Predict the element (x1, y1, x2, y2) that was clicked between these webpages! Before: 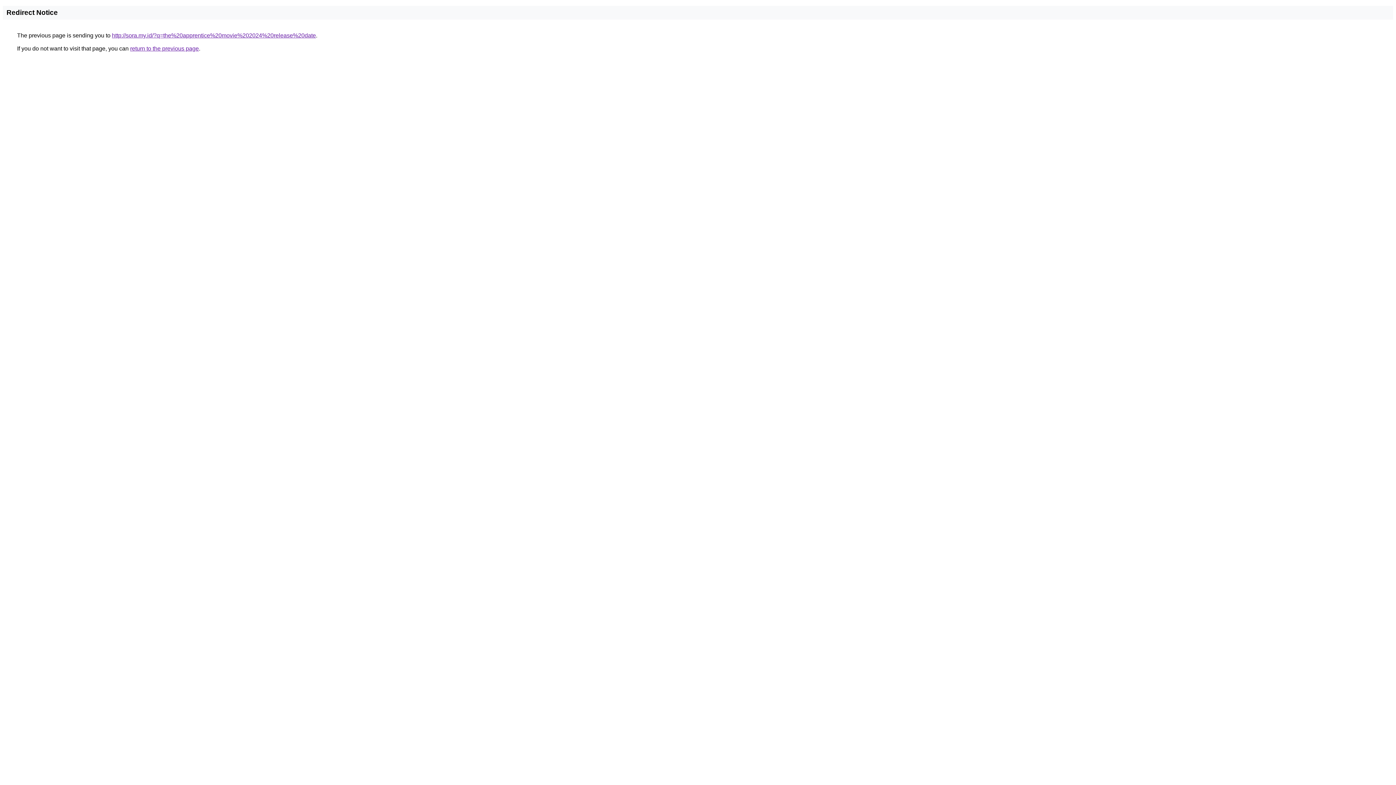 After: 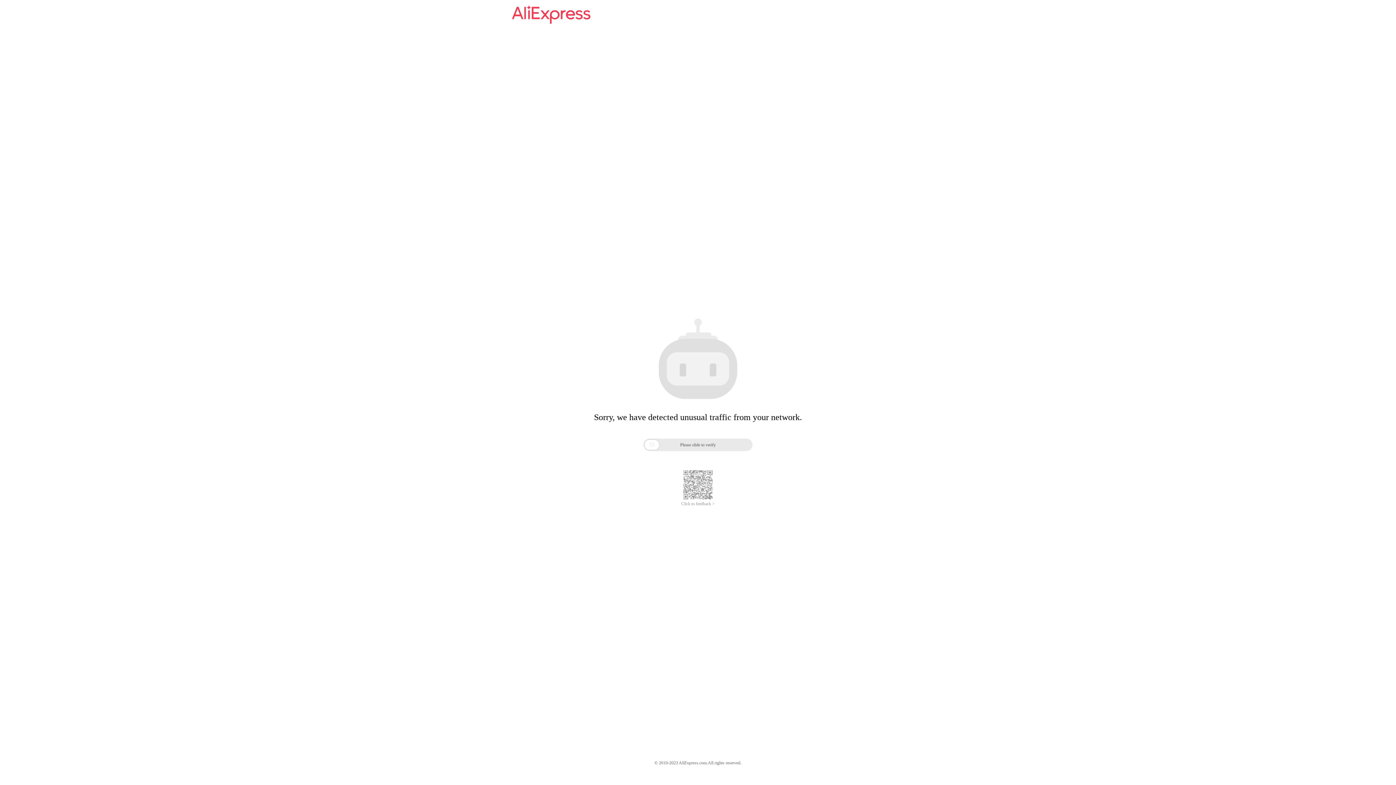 Action: label: http://sora.my.id/?q=the%20apprentice%20movie%202024%20release%20date bbox: (112, 32, 316, 38)